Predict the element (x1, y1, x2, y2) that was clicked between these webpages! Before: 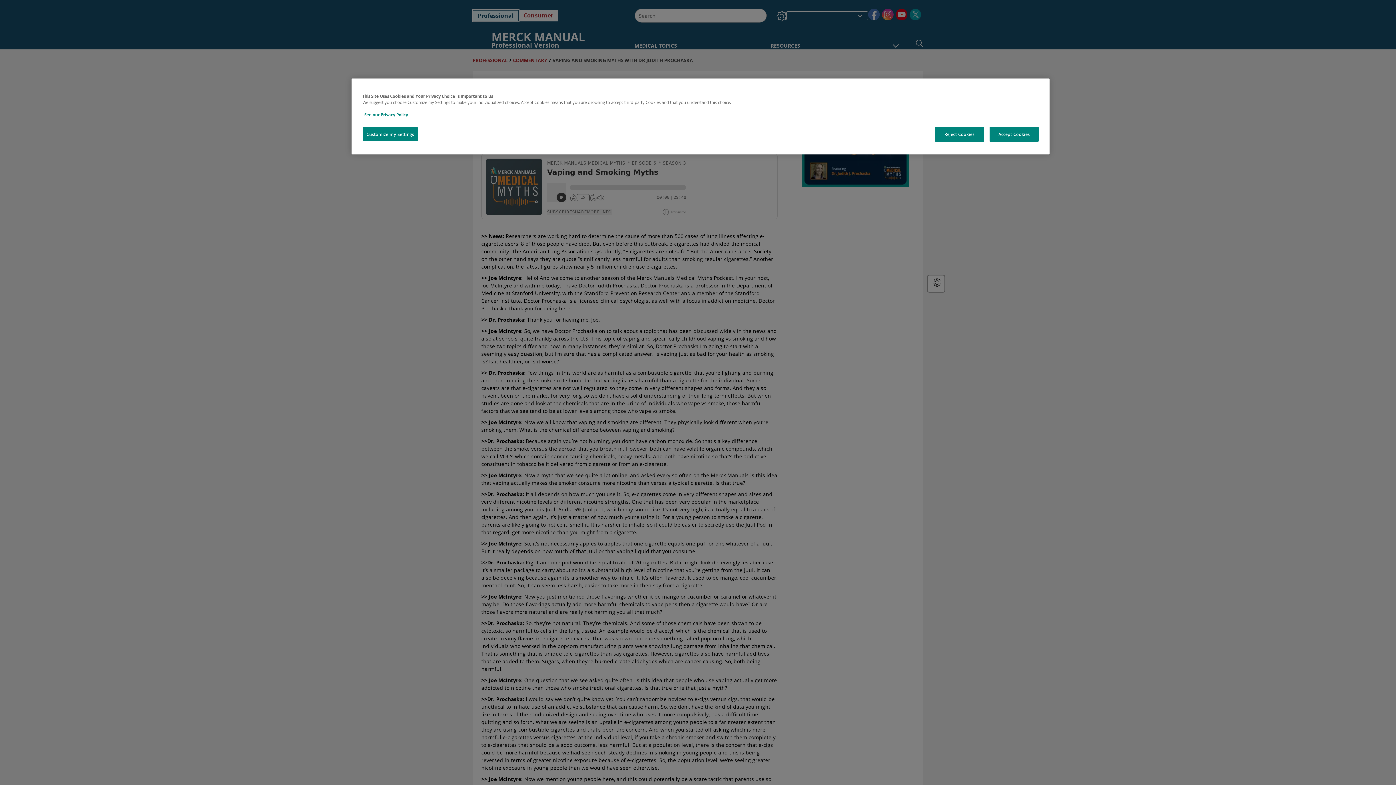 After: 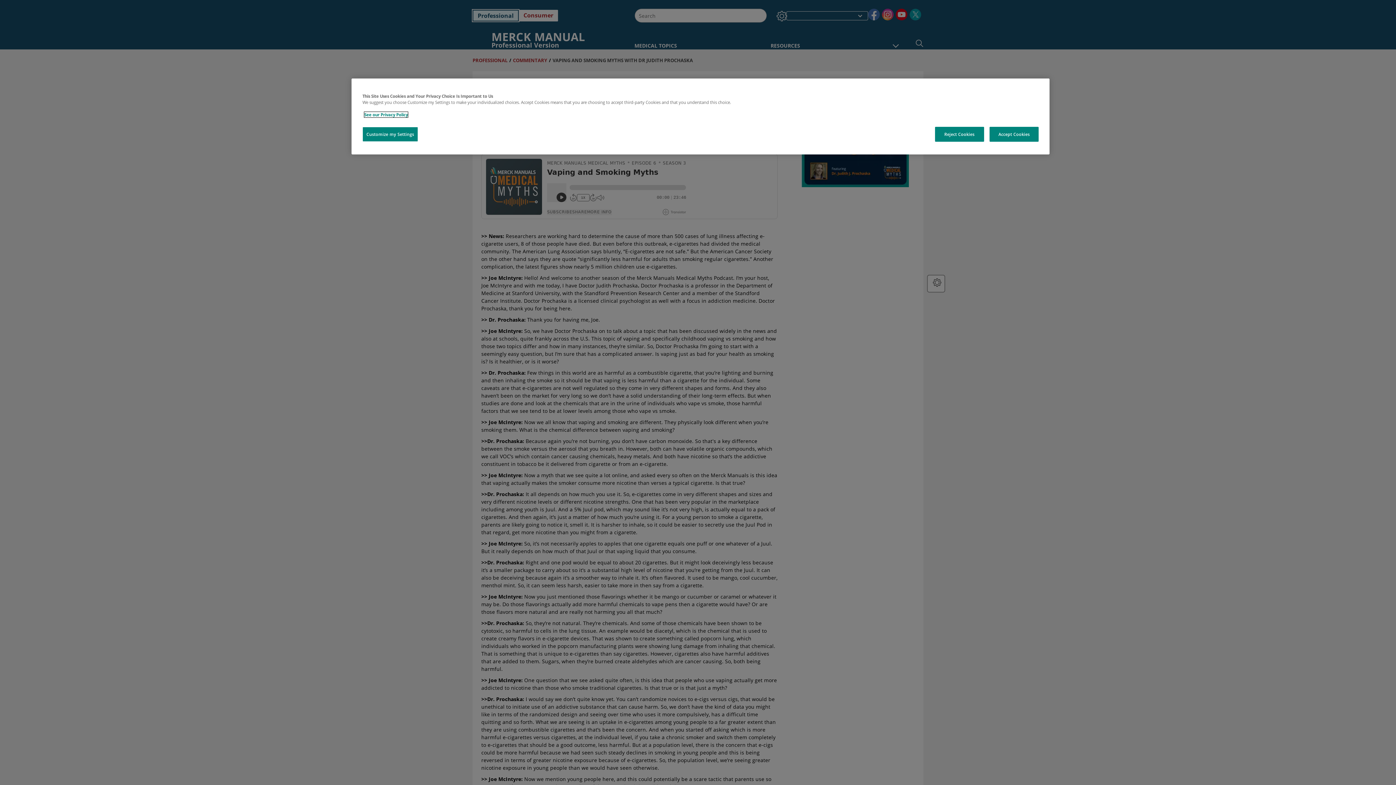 Action: bbox: (364, 112, 408, 117) label: See our Privacy Policy